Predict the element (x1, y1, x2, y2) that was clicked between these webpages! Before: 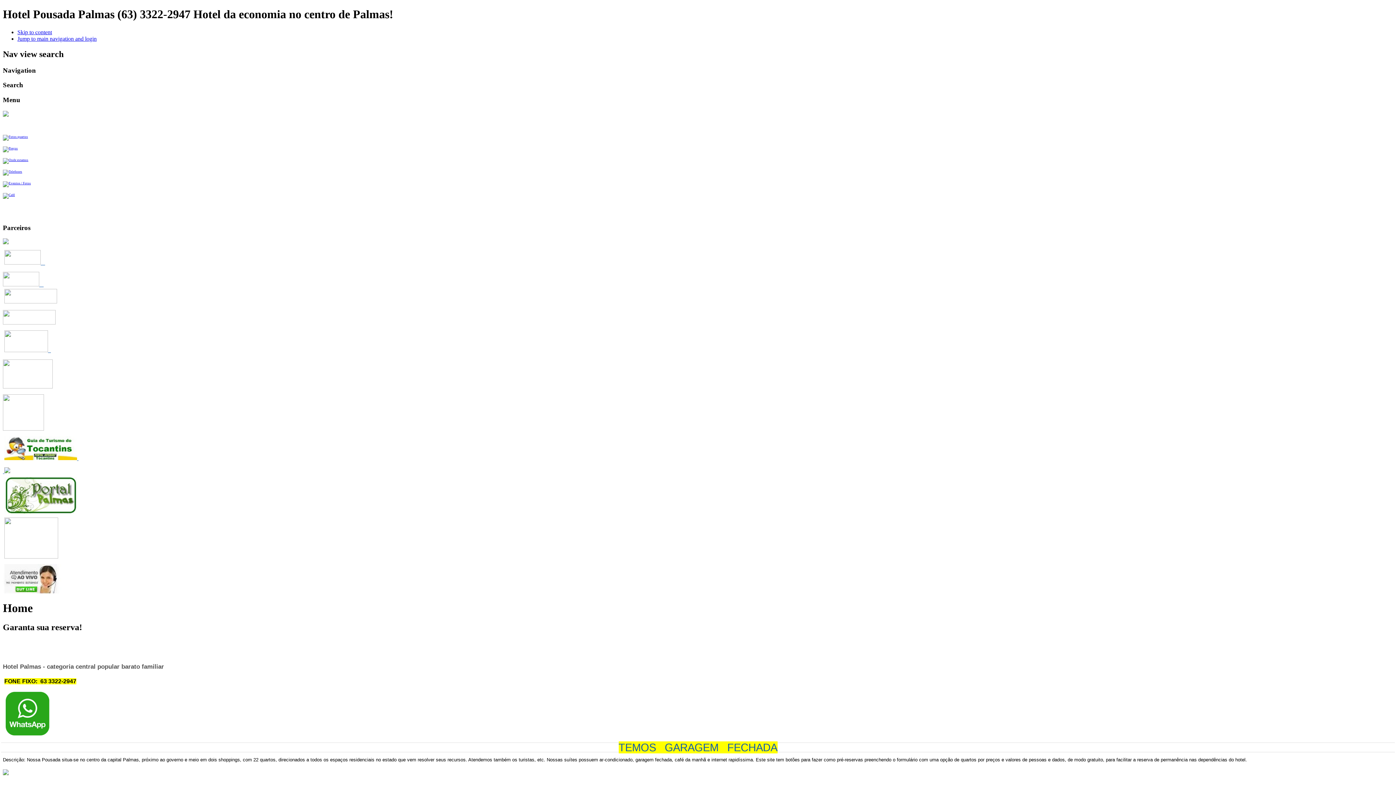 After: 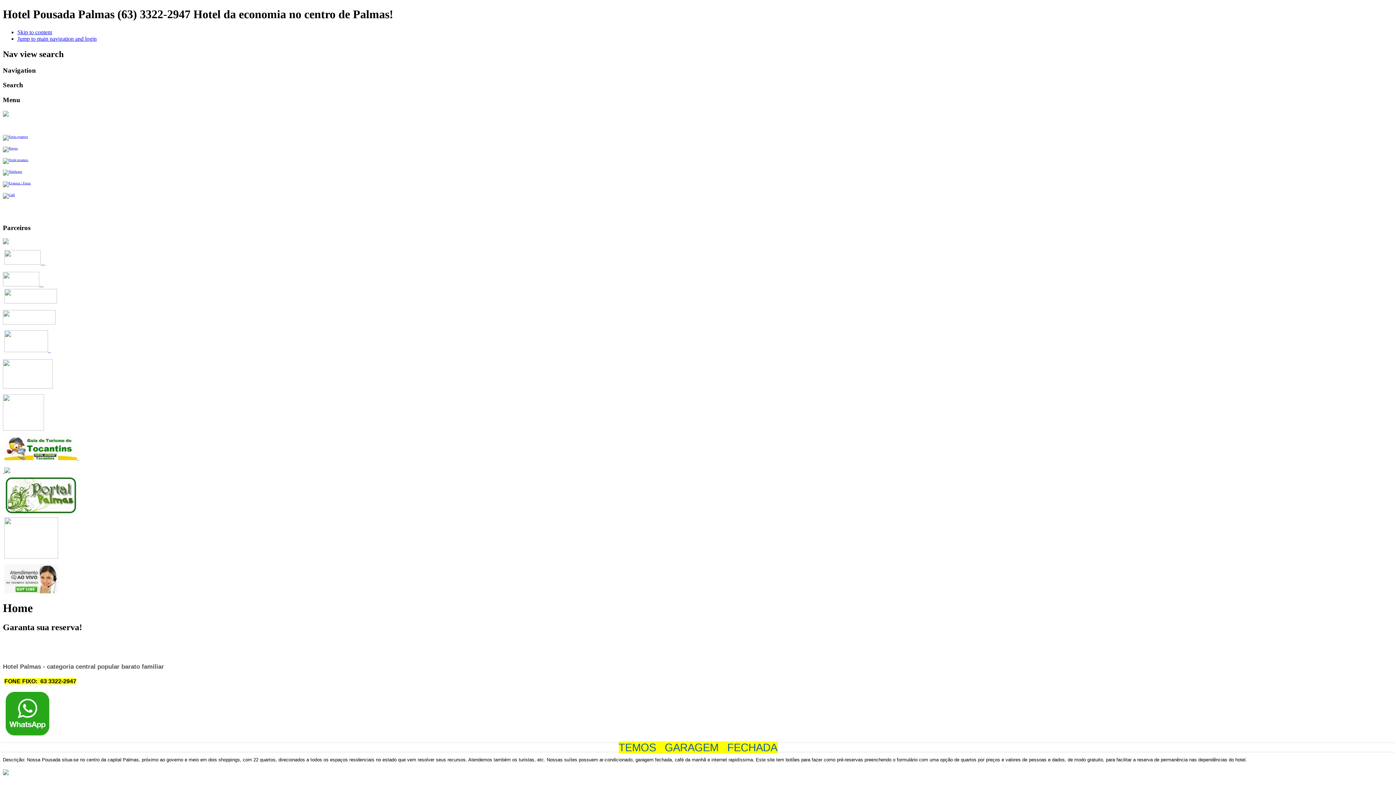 Action: bbox: (4, 509, 77, 515)